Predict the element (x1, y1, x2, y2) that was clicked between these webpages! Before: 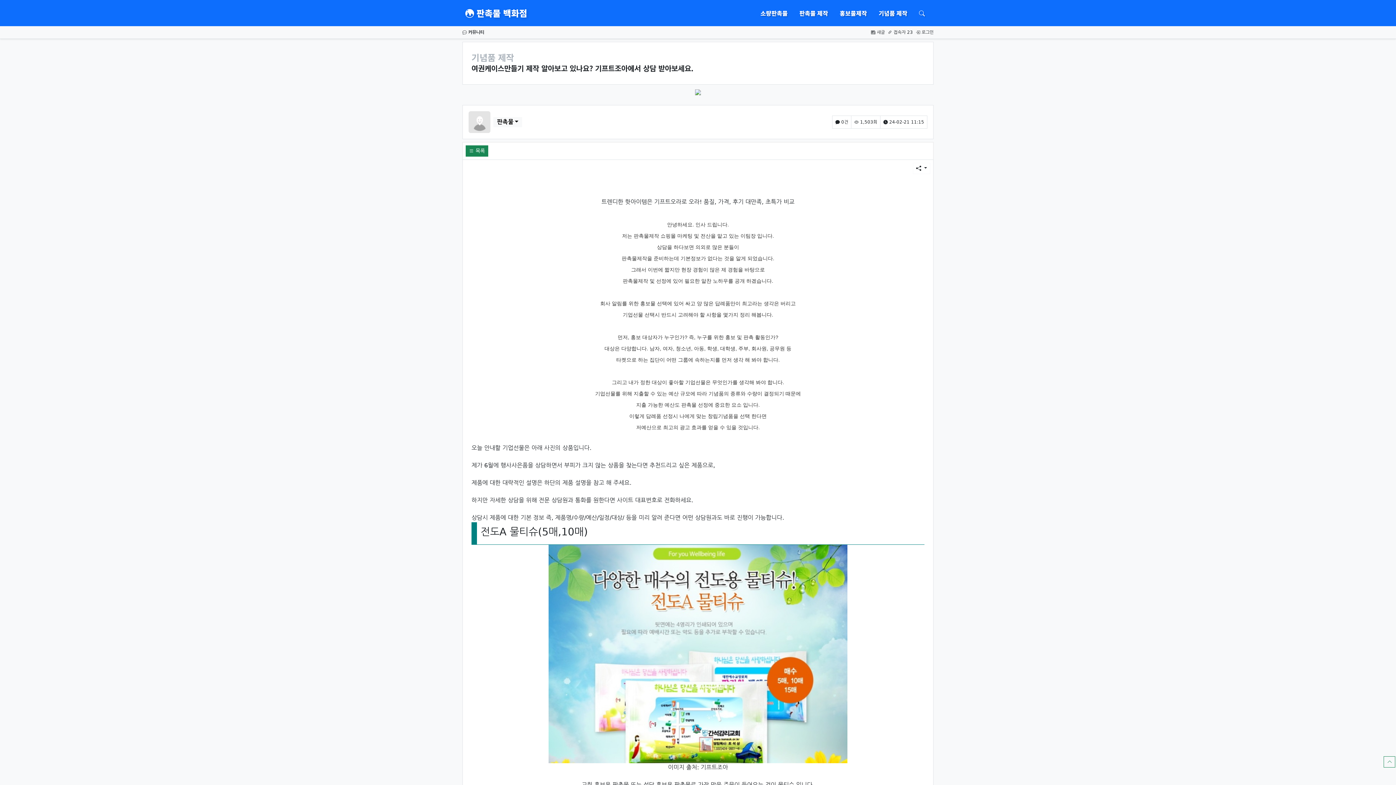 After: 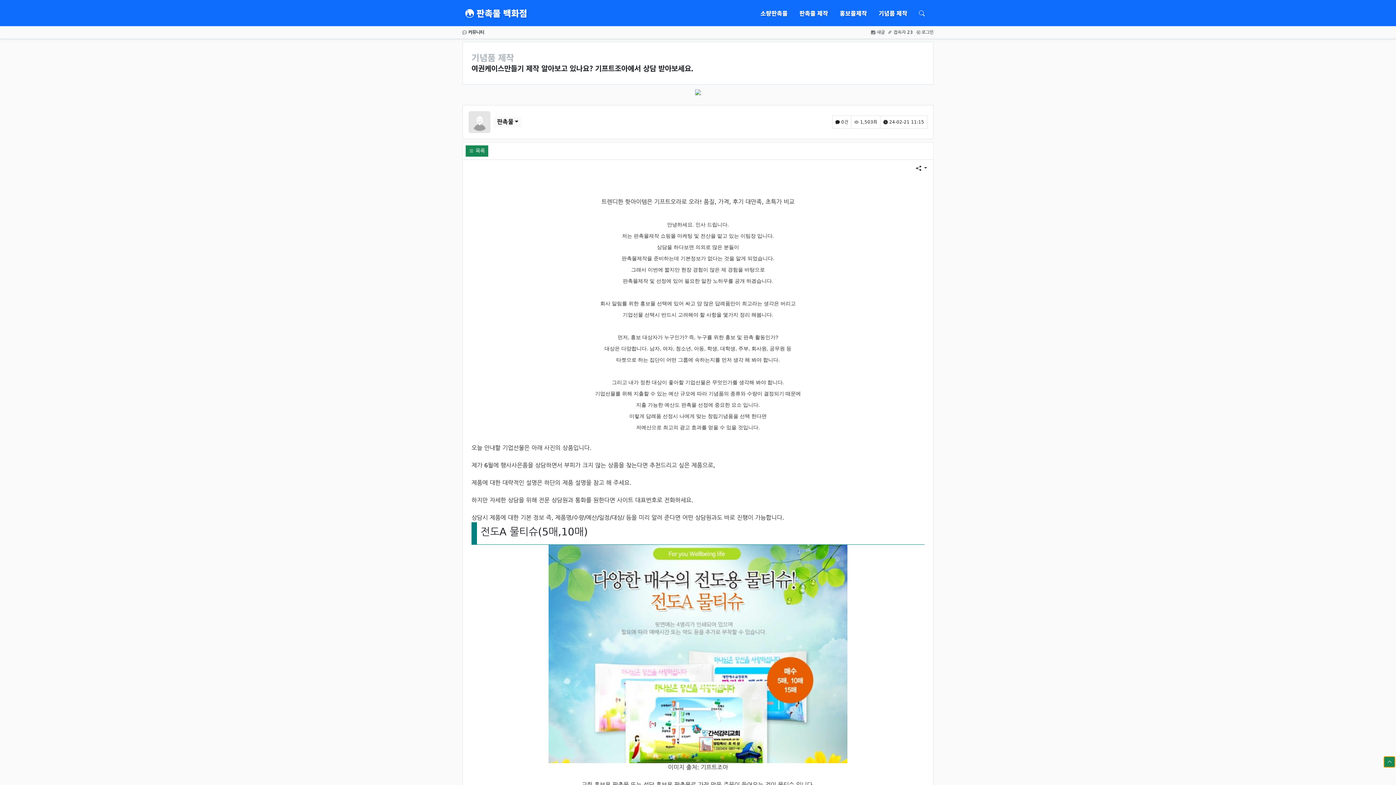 Action: label: 상단으로 bbox: (1384, 756, 1395, 768)